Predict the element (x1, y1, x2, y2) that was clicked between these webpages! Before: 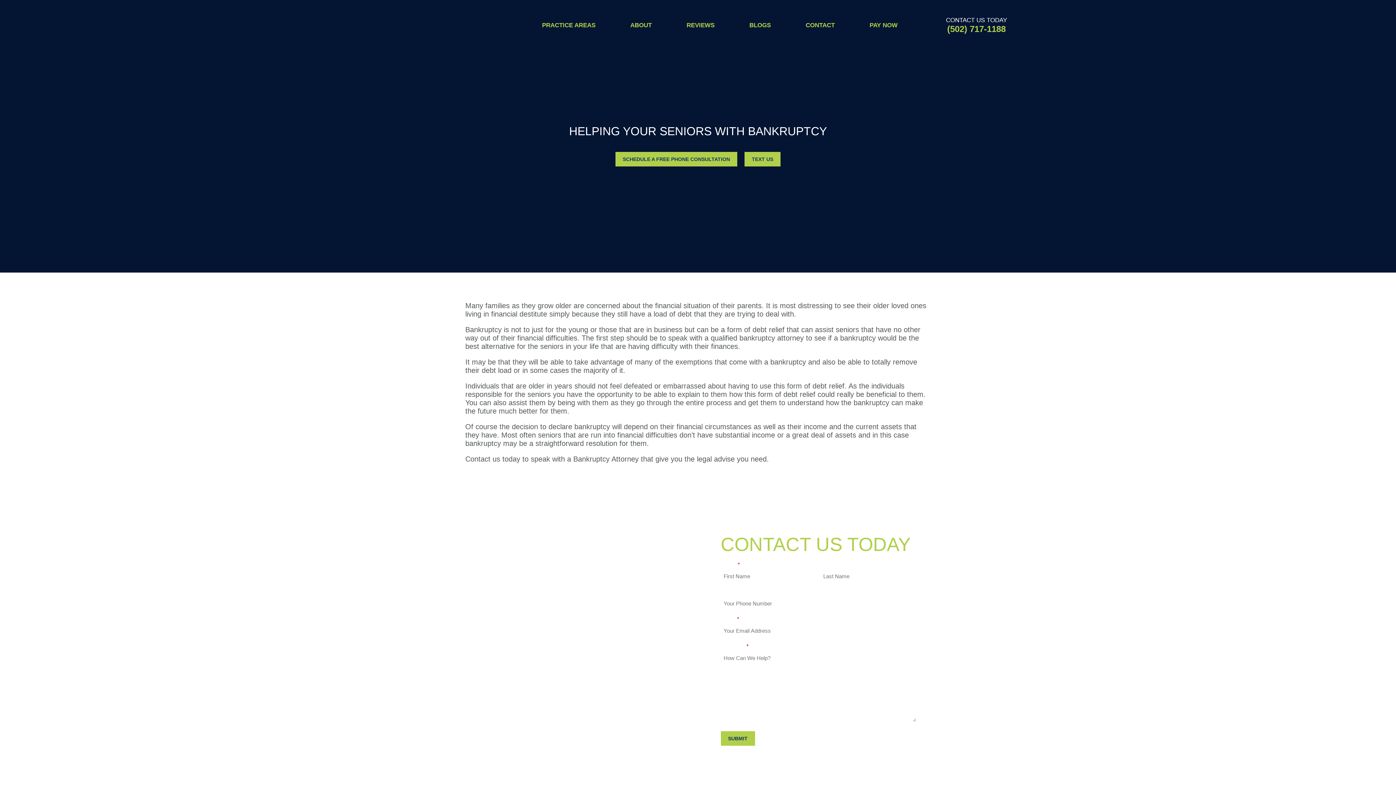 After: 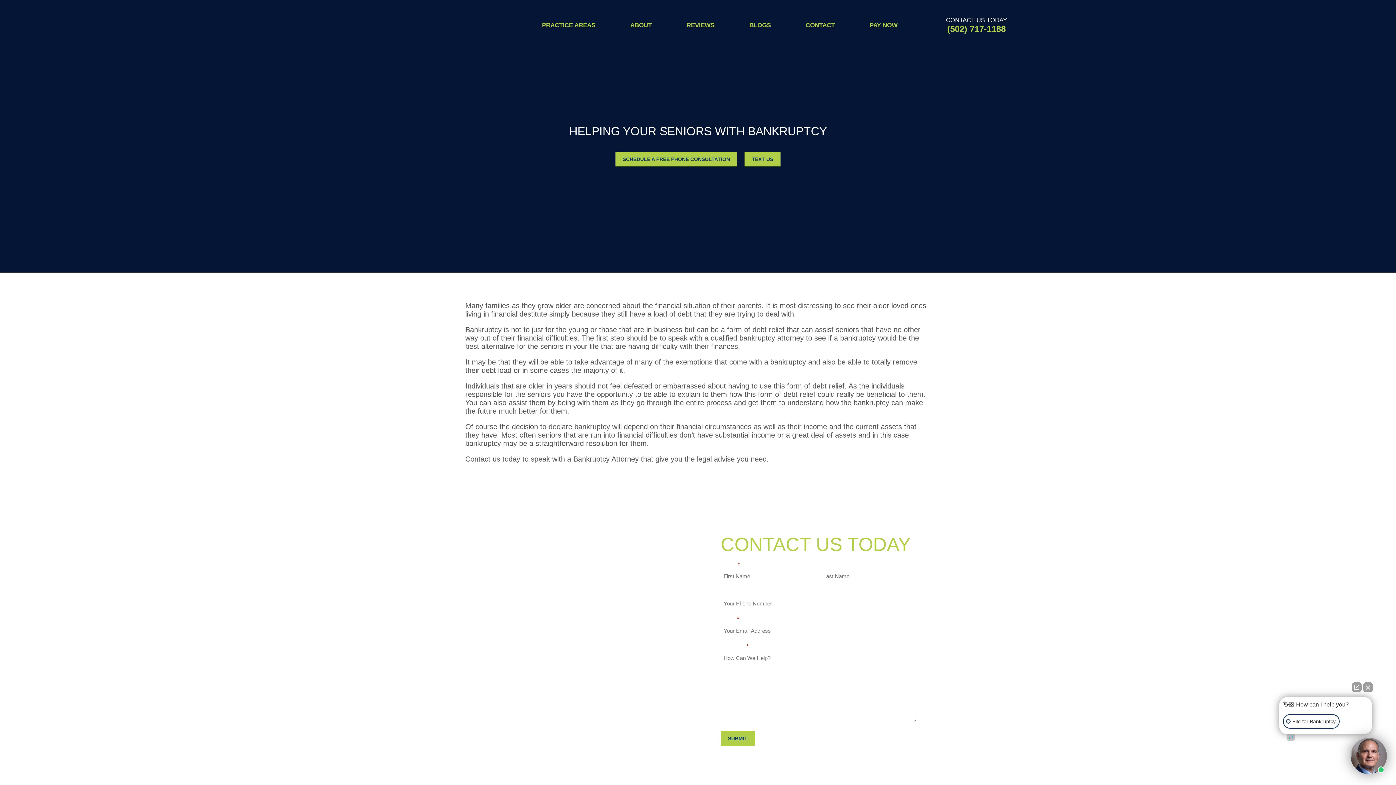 Action: bbox: (603, 736, 617, 752)